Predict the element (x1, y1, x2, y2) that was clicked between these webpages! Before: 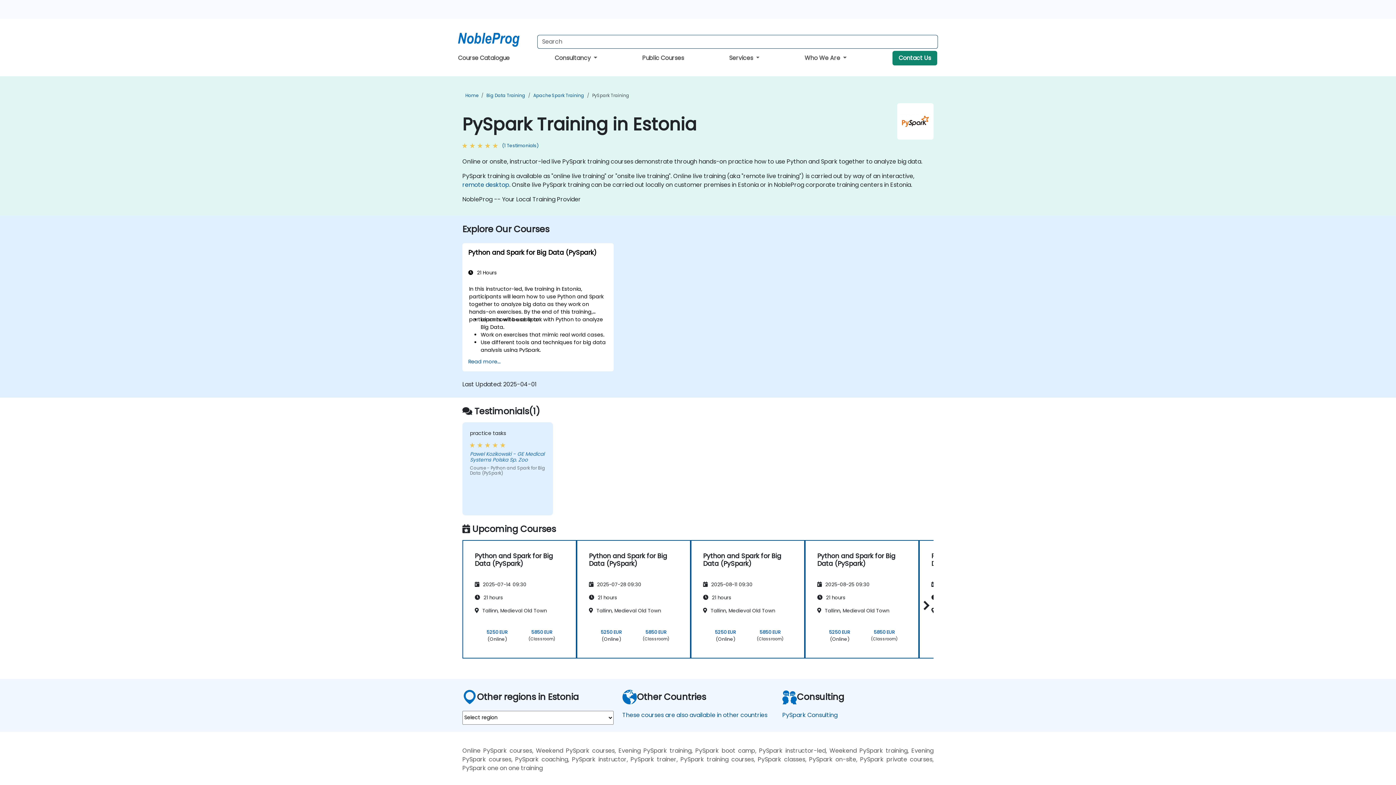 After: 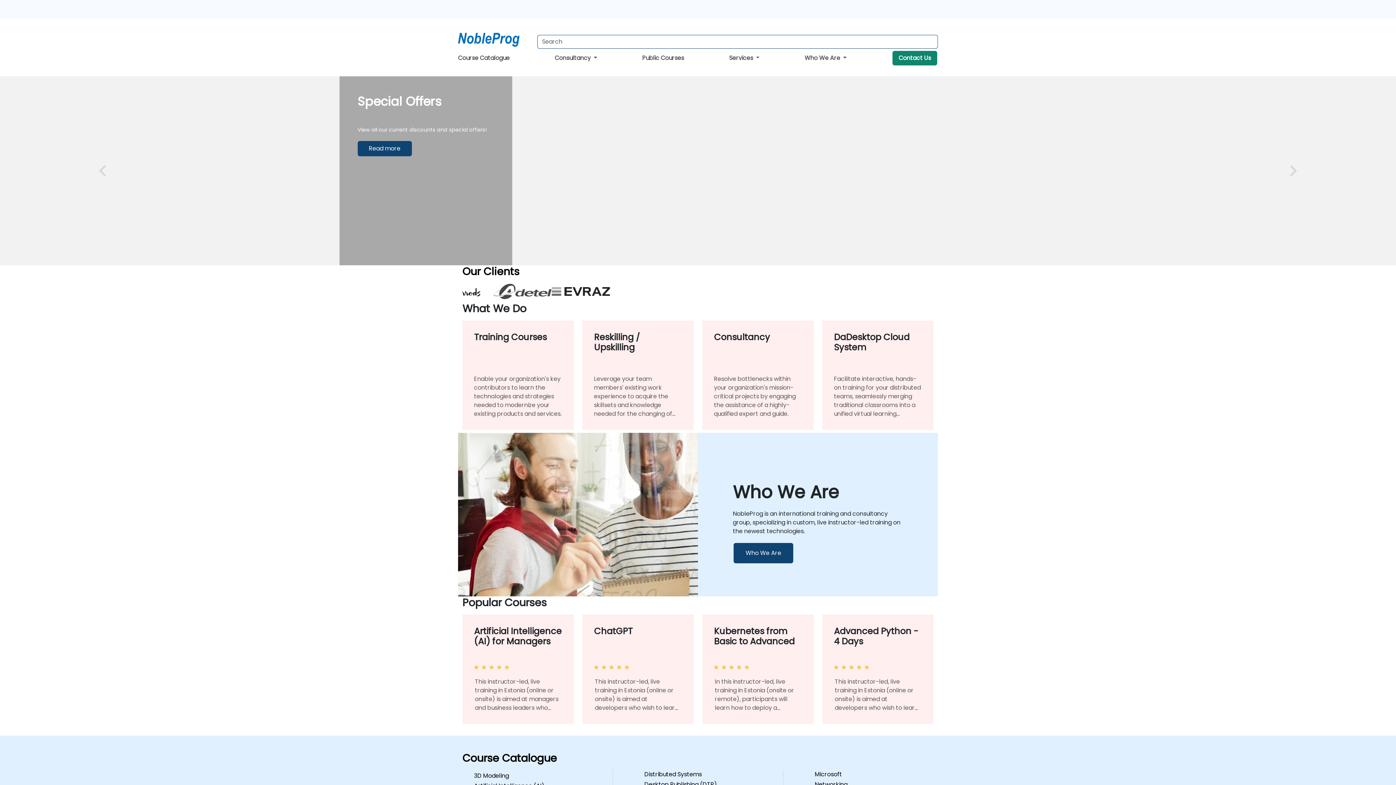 Action: label: Home bbox: (465, 92, 478, 98)